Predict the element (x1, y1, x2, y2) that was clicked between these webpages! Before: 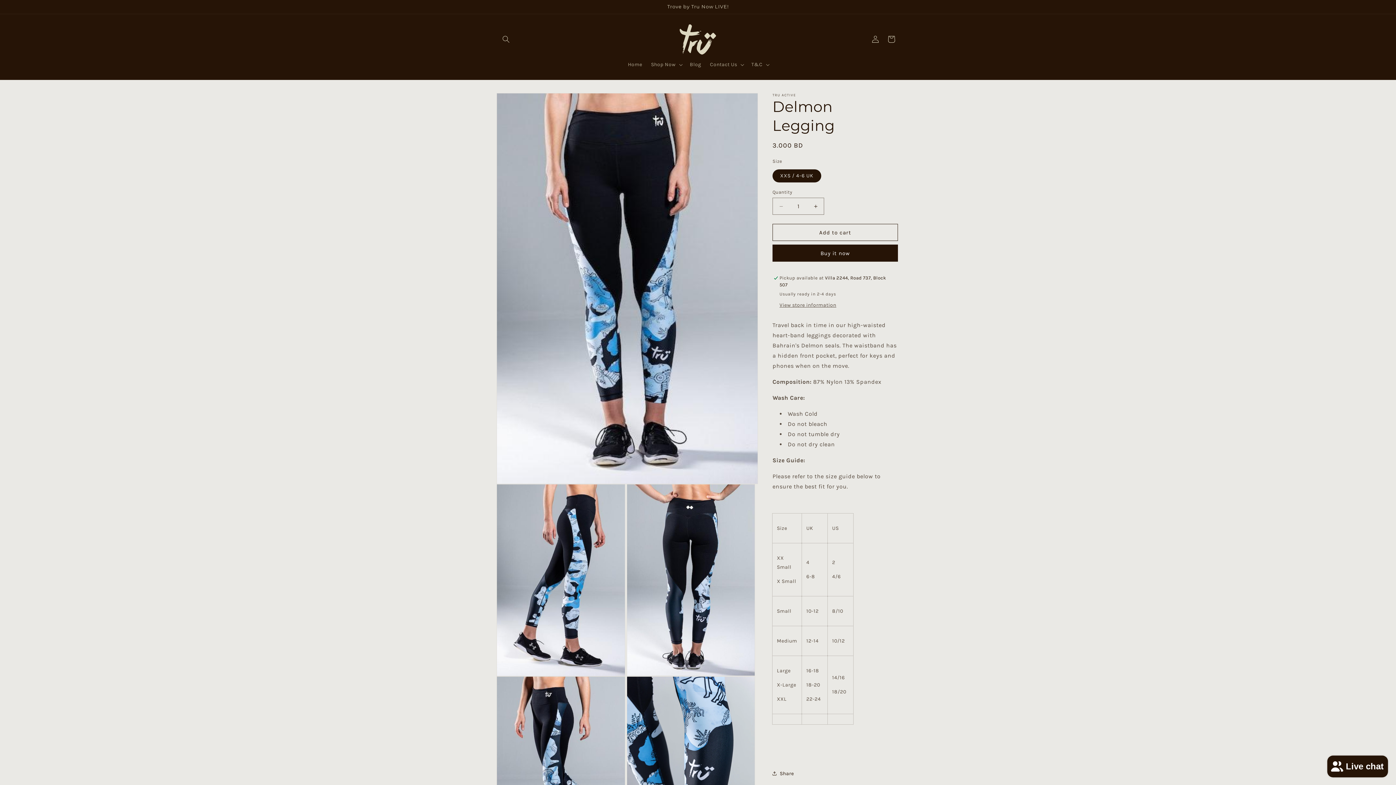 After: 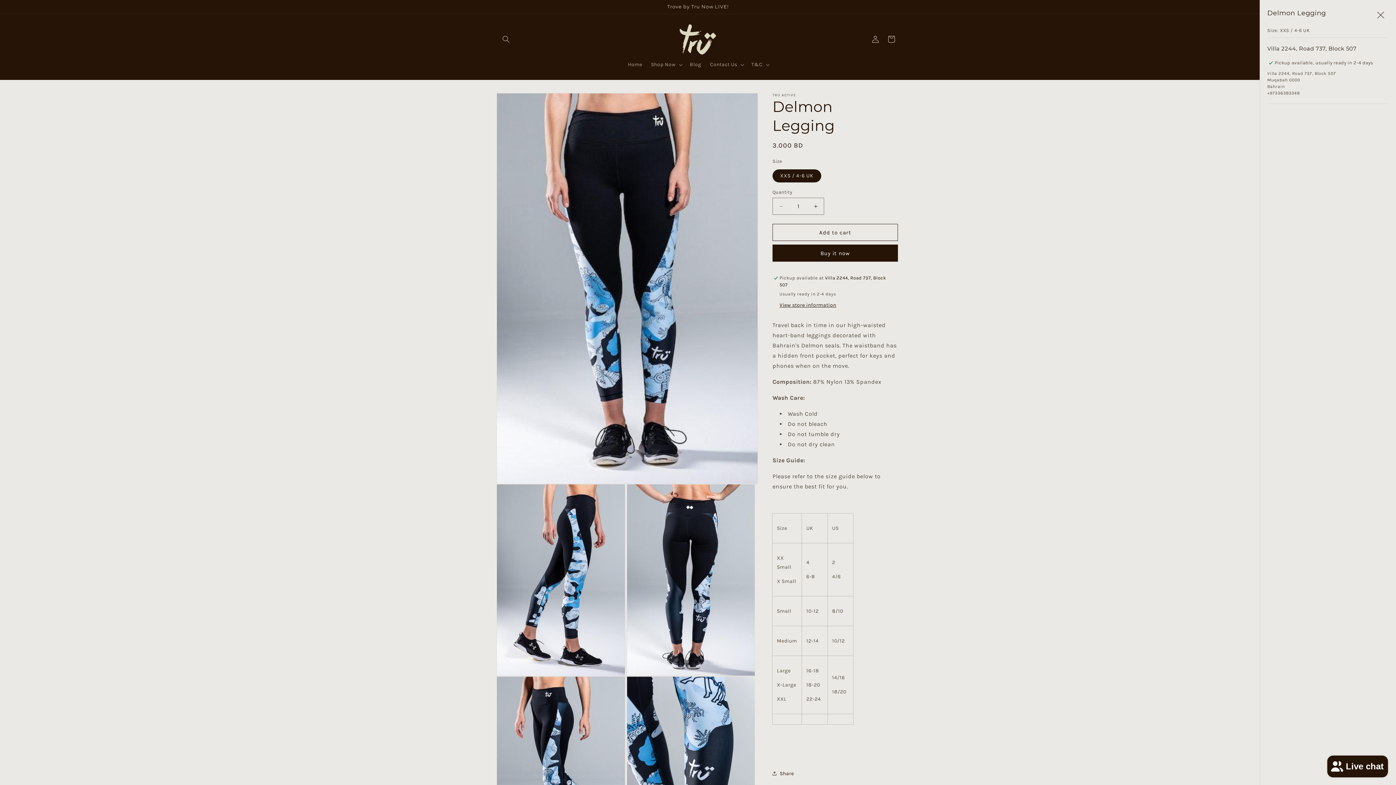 Action: bbox: (779, 302, 836, 309) label: View store information